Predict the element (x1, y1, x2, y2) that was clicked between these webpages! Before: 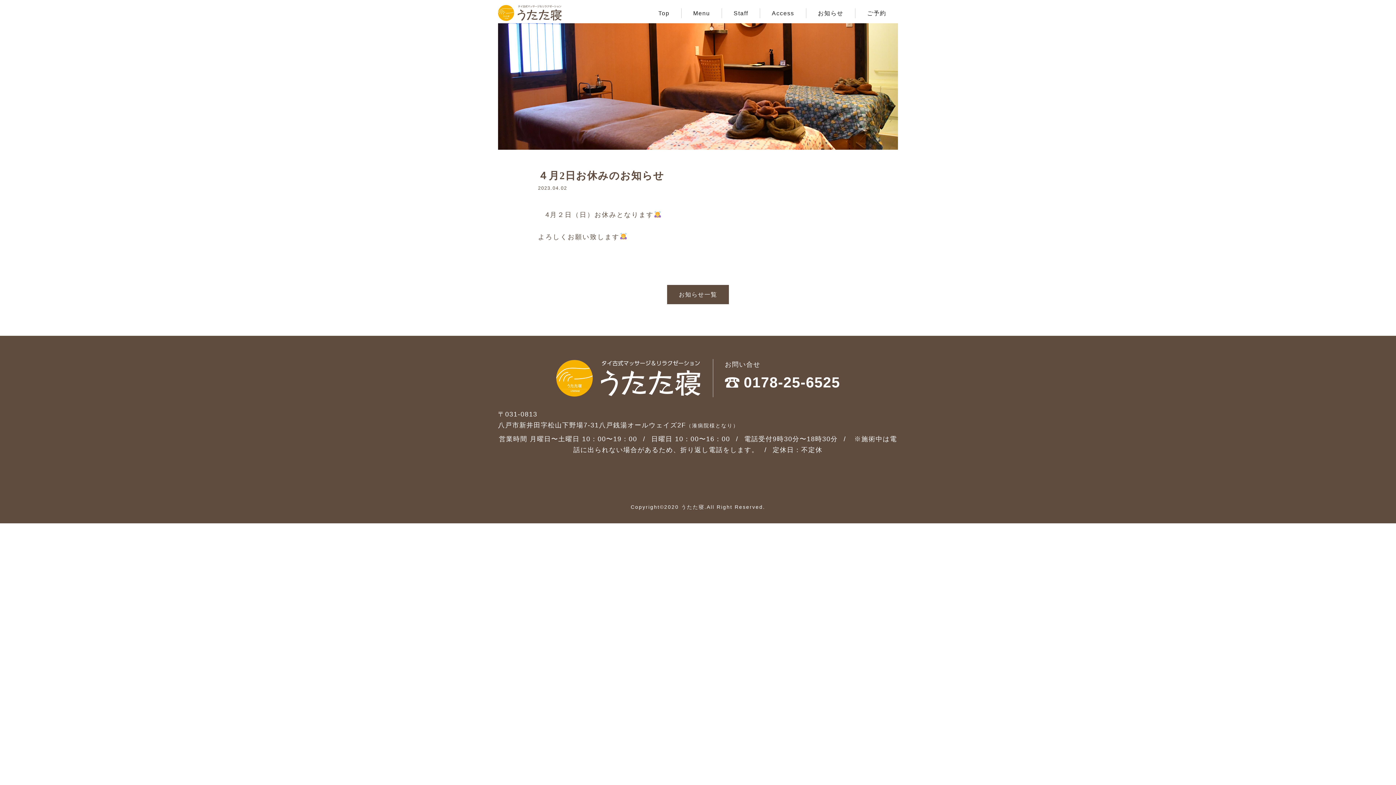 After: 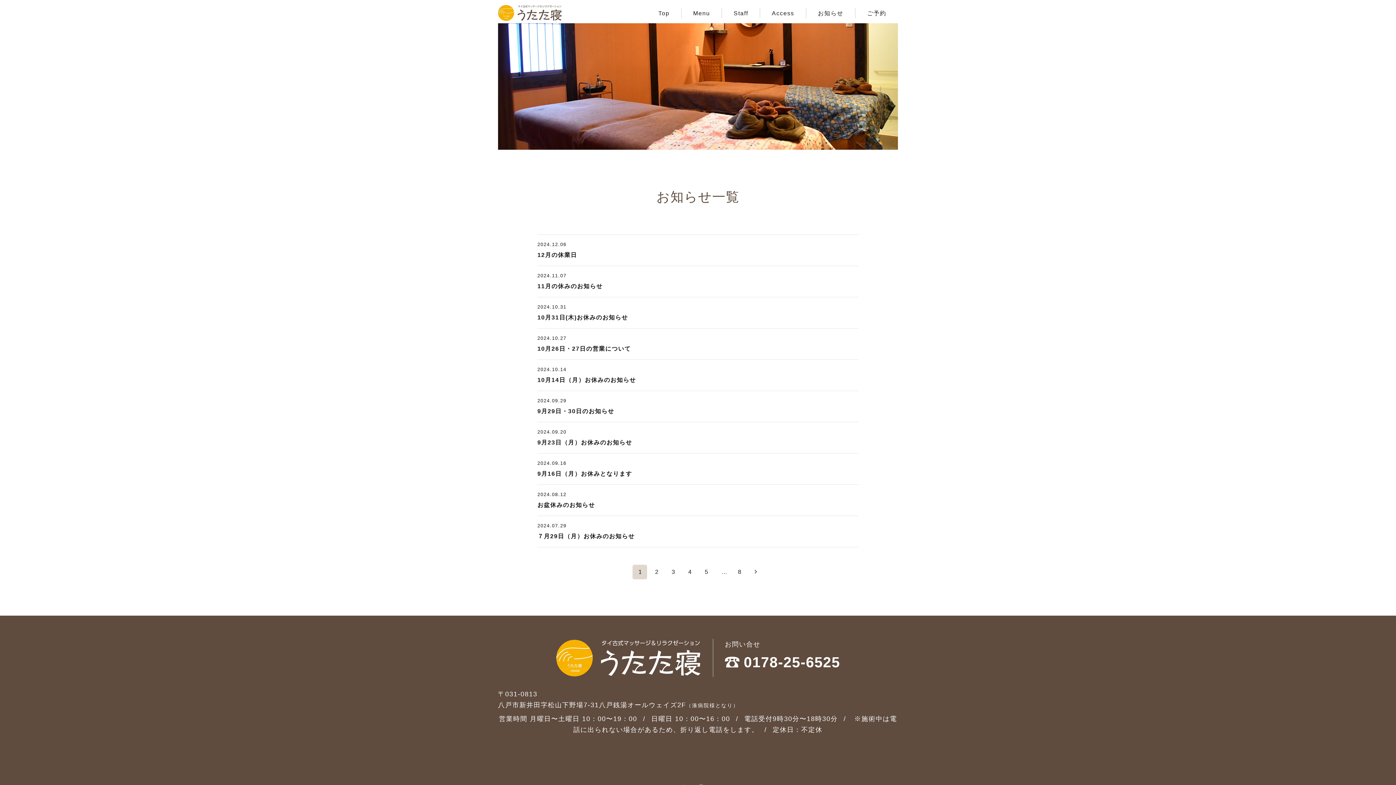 Action: label: お知らせ一覧 bbox: (667, 285, 729, 304)